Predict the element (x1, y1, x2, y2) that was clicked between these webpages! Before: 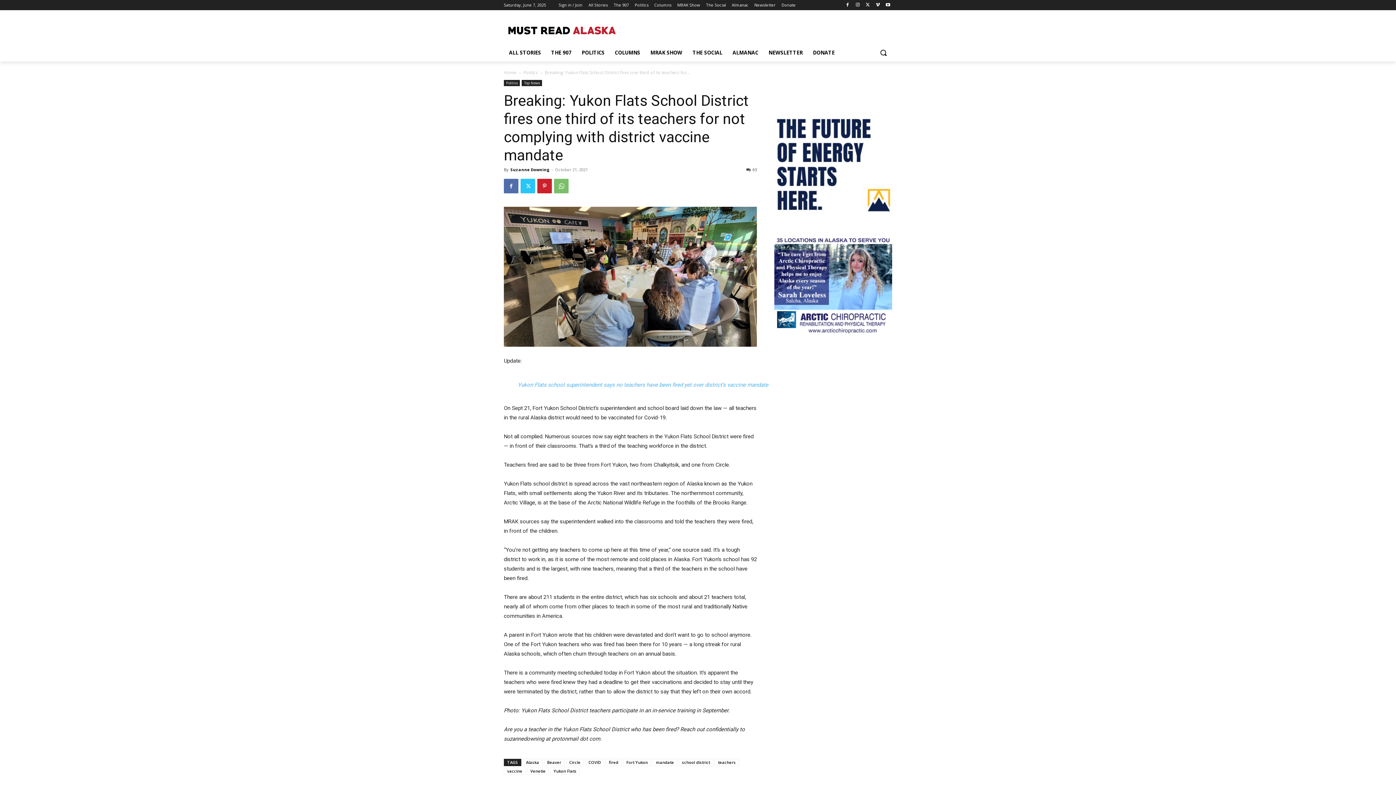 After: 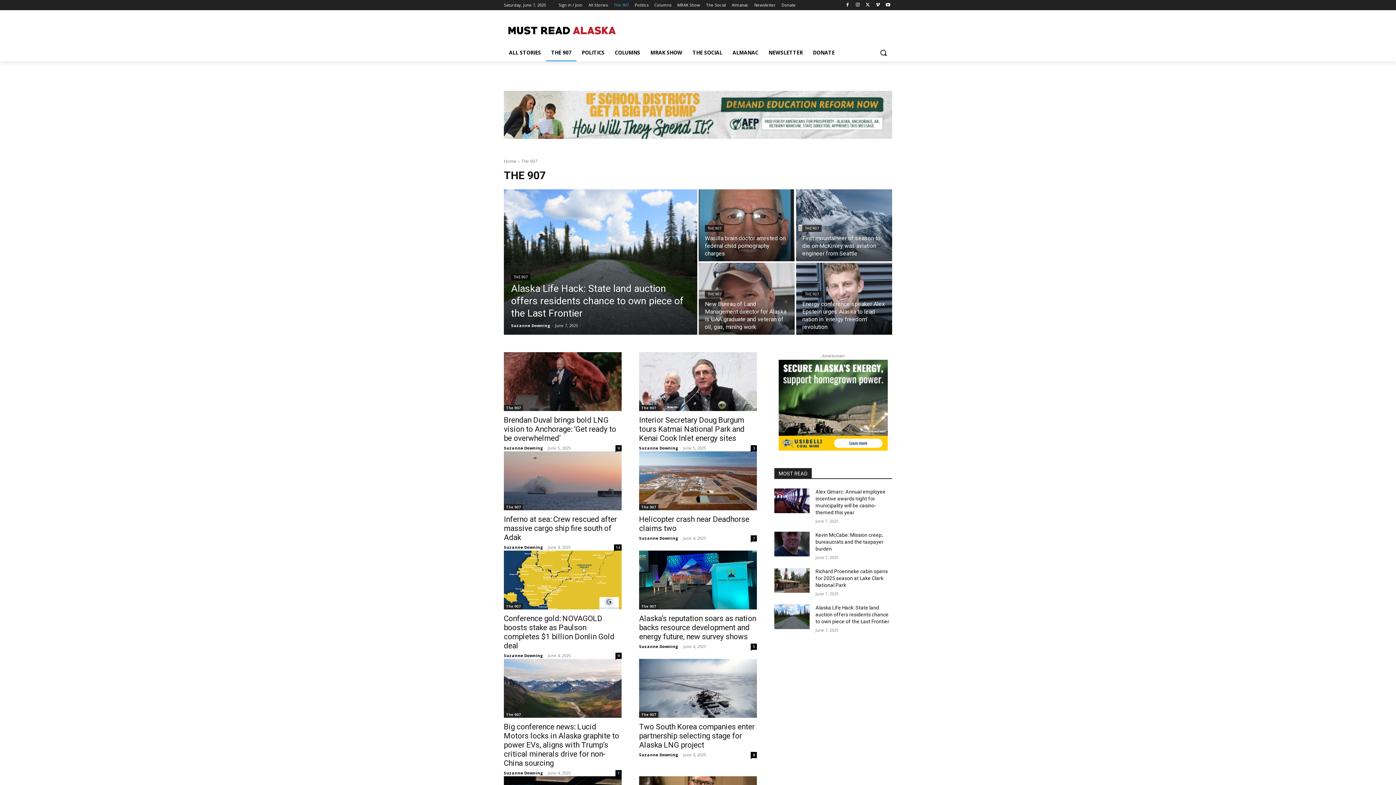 Action: label: THE 907 bbox: (546, 44, 576, 61)